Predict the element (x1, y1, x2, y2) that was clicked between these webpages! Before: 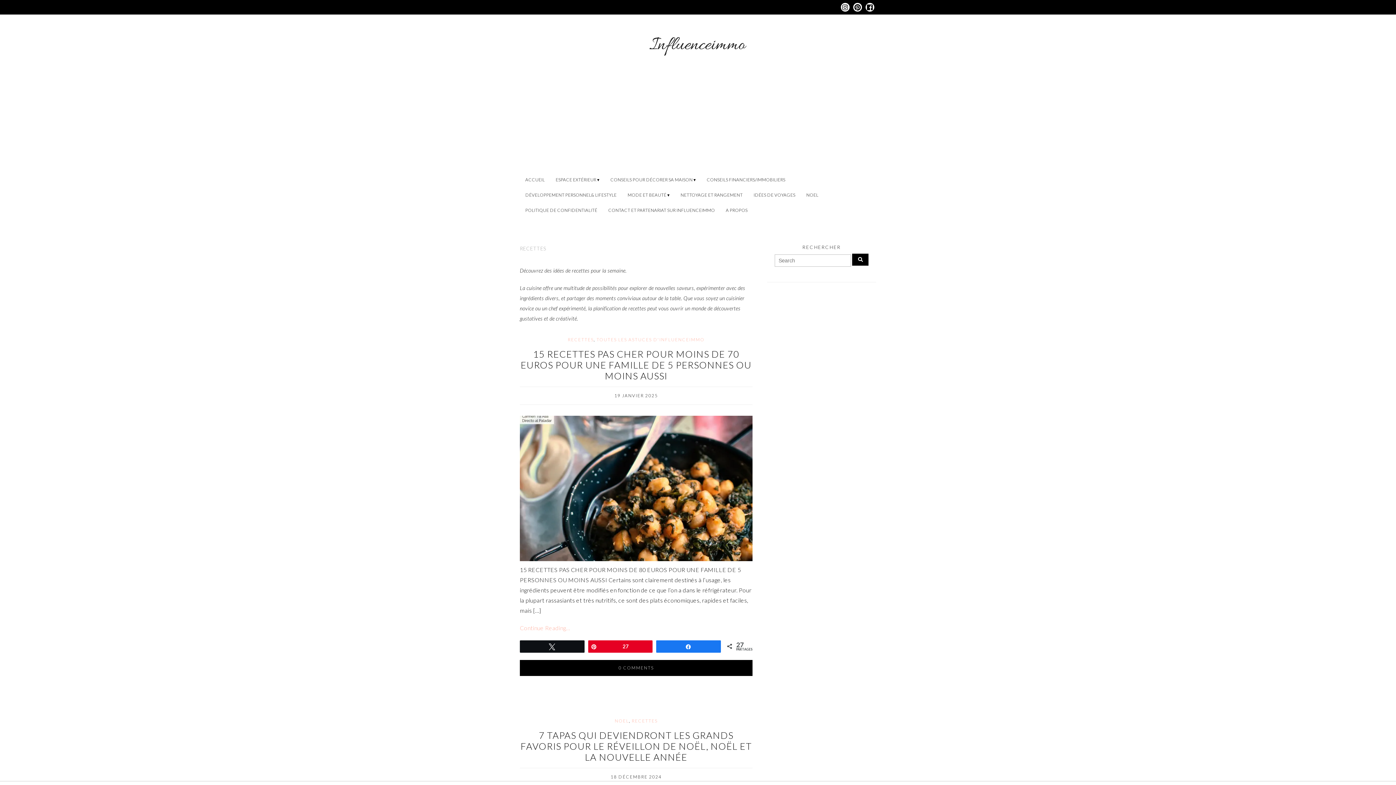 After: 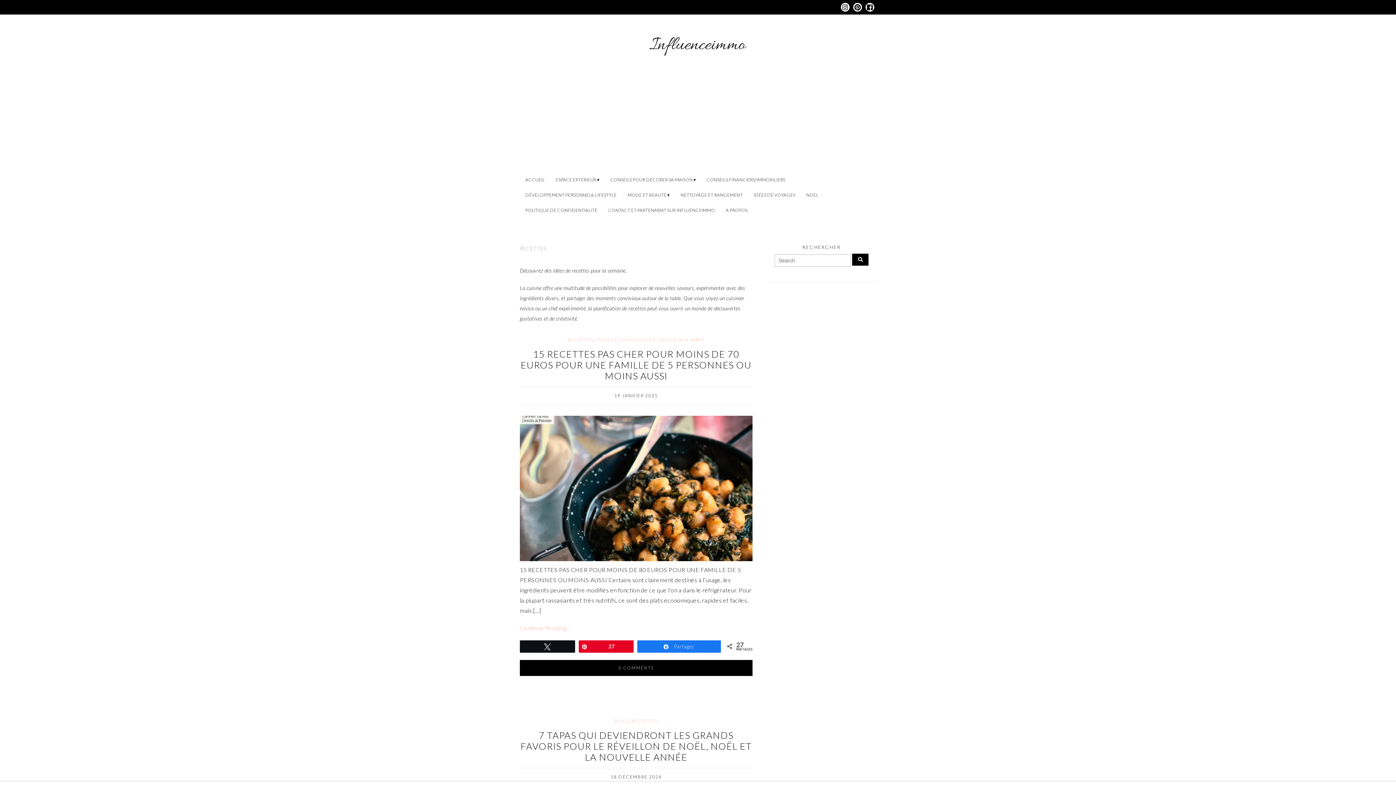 Action: label: Partagez bbox: (656, 641, 720, 652)